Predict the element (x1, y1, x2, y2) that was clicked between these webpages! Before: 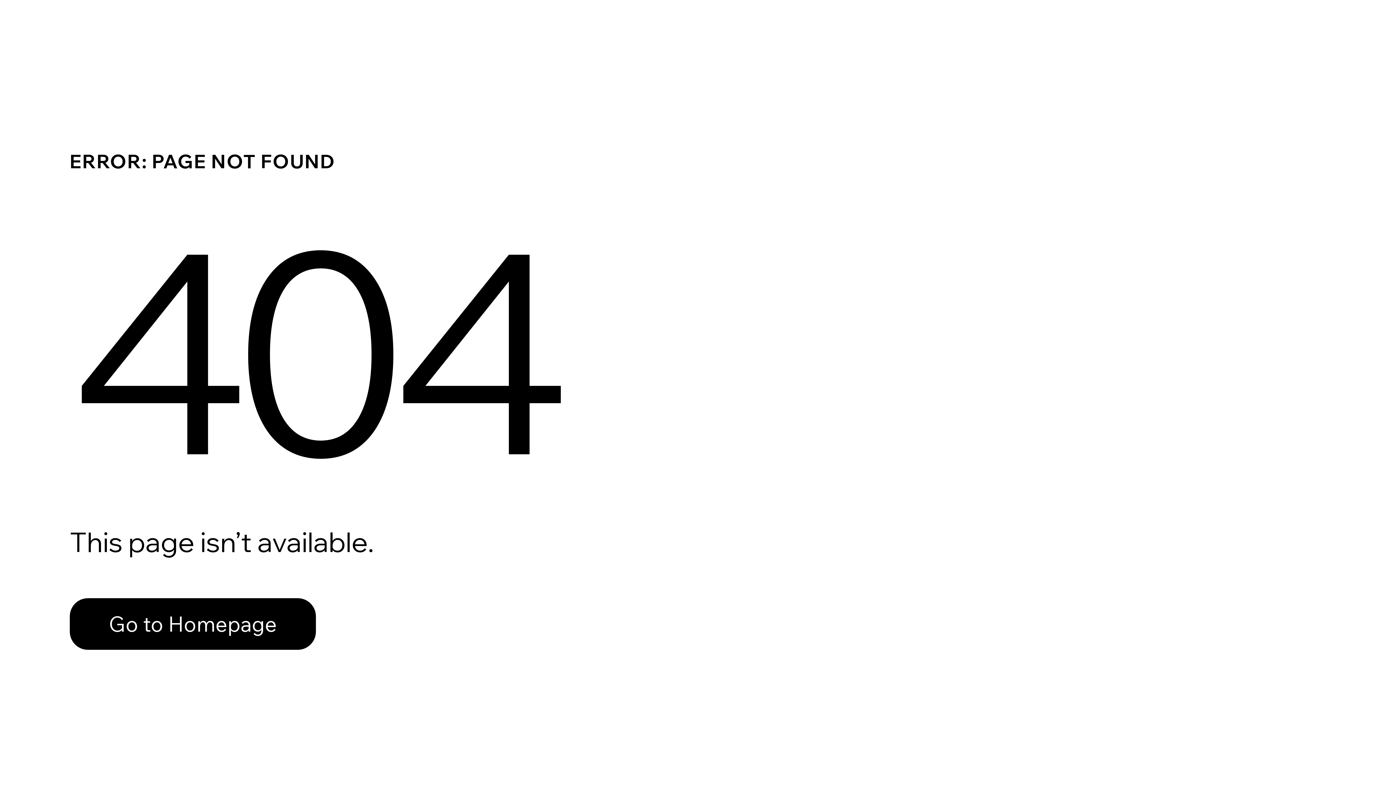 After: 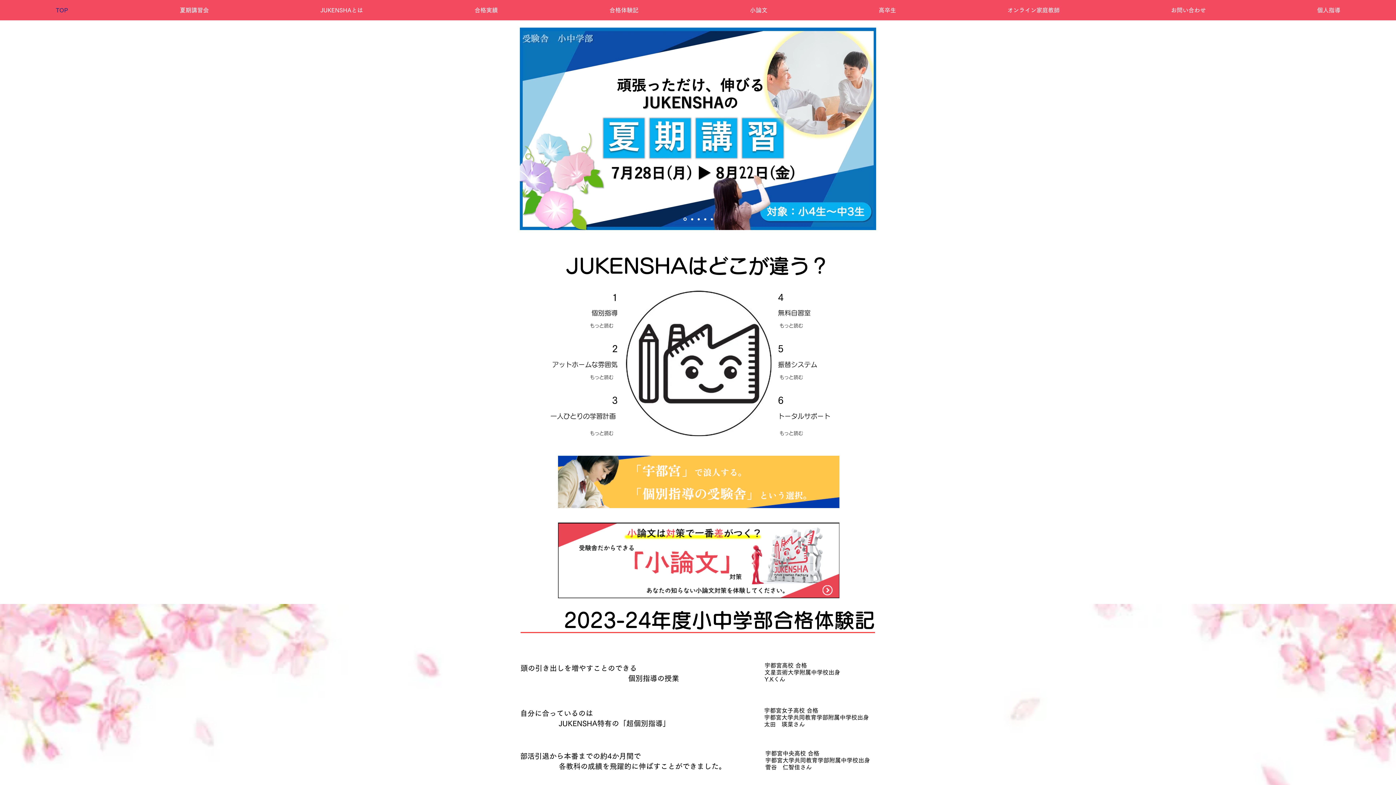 Action: label: Go to Homepage bbox: (69, 582, 768, 659)